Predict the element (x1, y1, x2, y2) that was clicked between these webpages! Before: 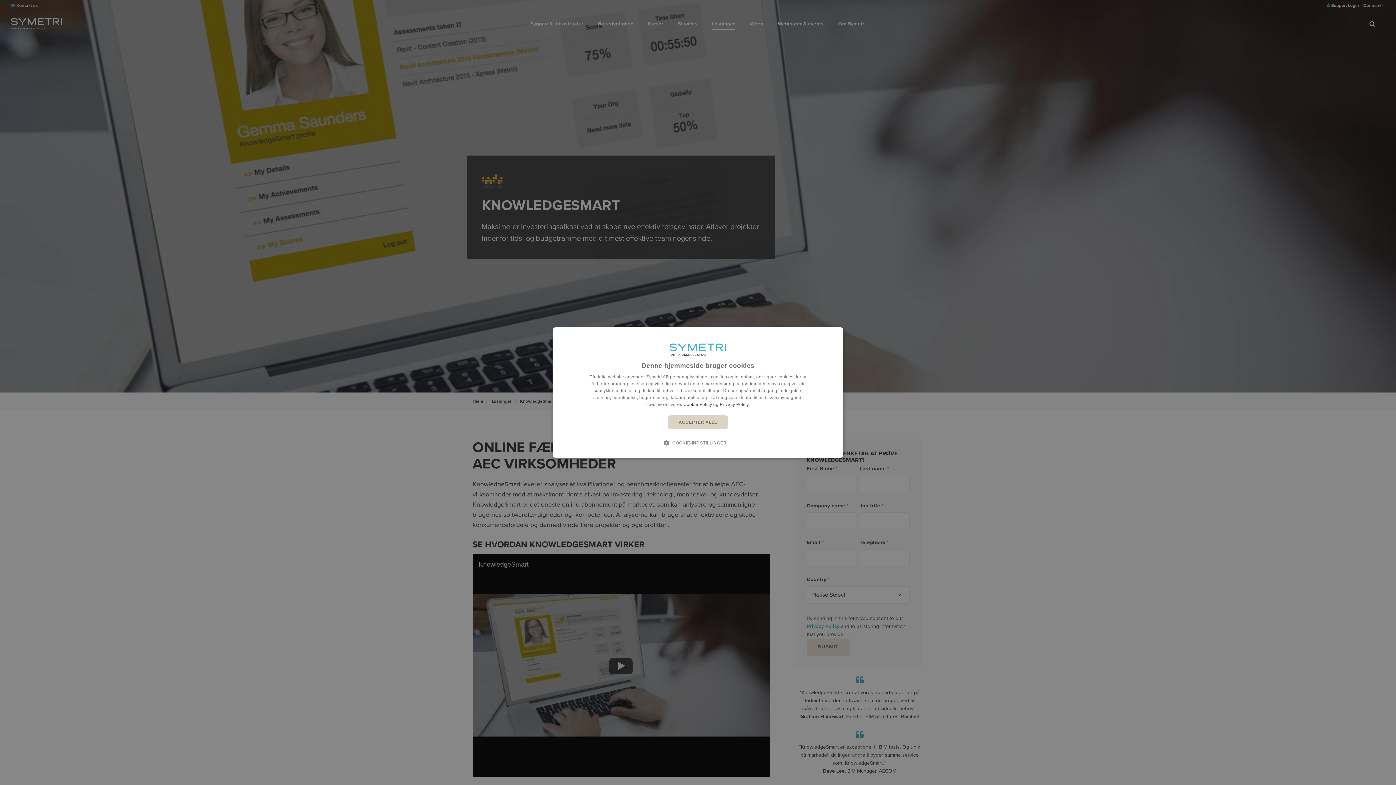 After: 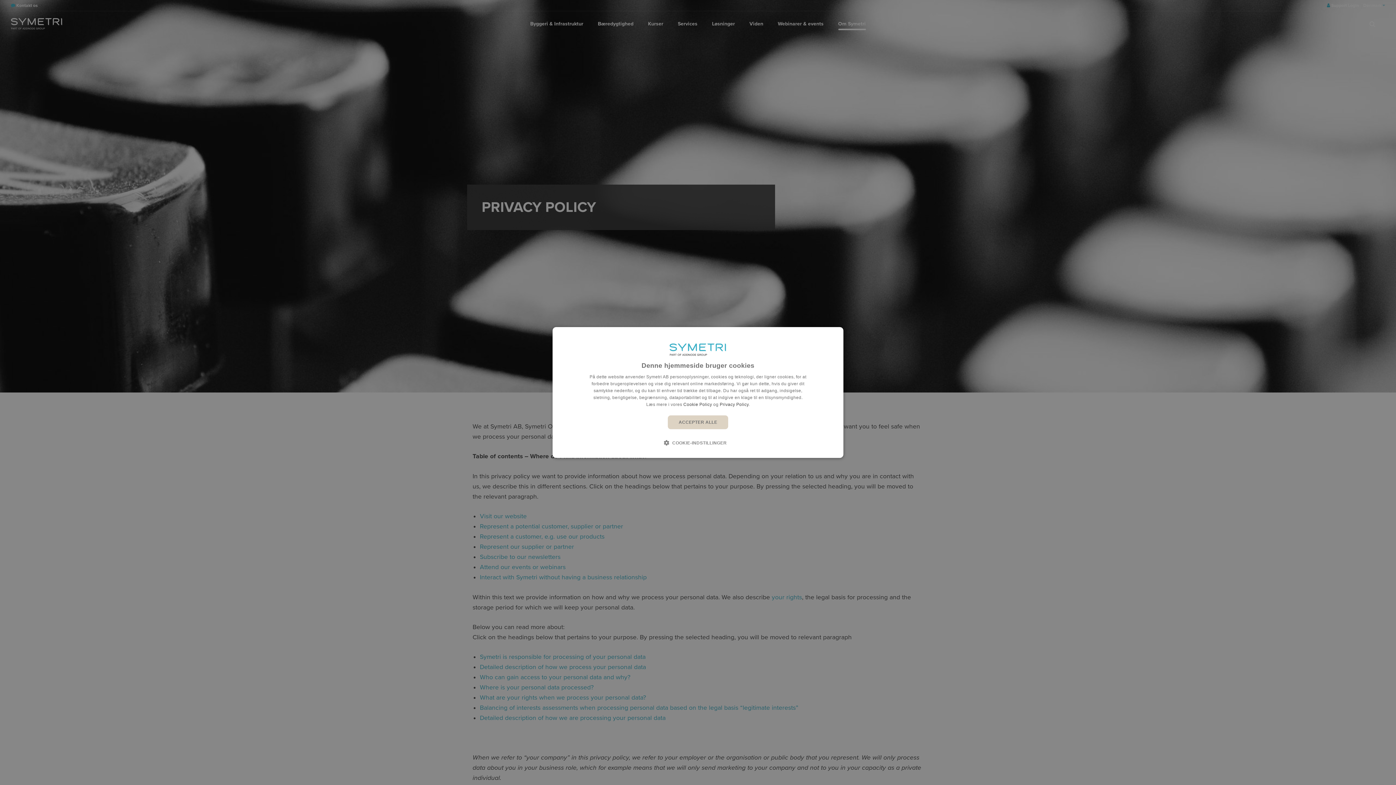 Action: bbox: (719, 402, 748, 407) label: Privacy Policy